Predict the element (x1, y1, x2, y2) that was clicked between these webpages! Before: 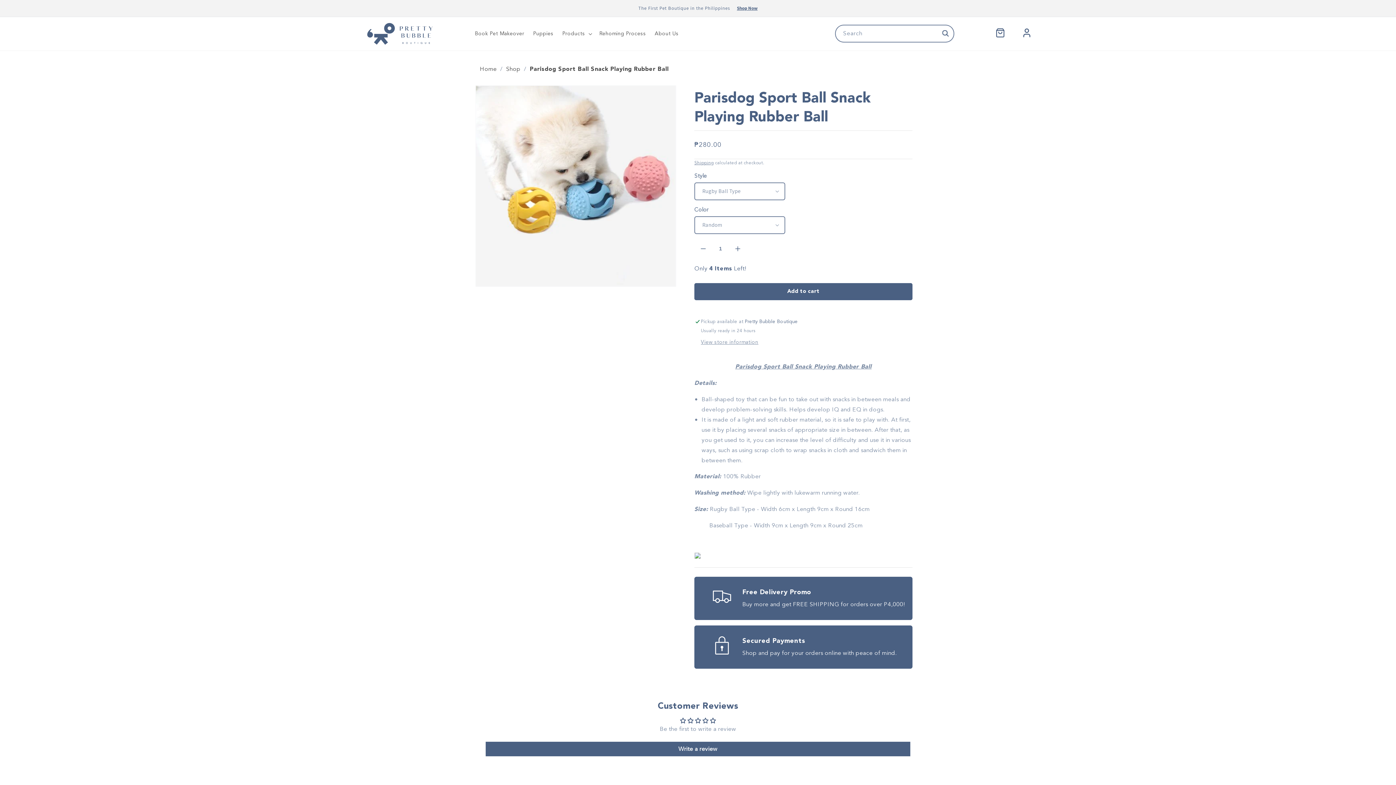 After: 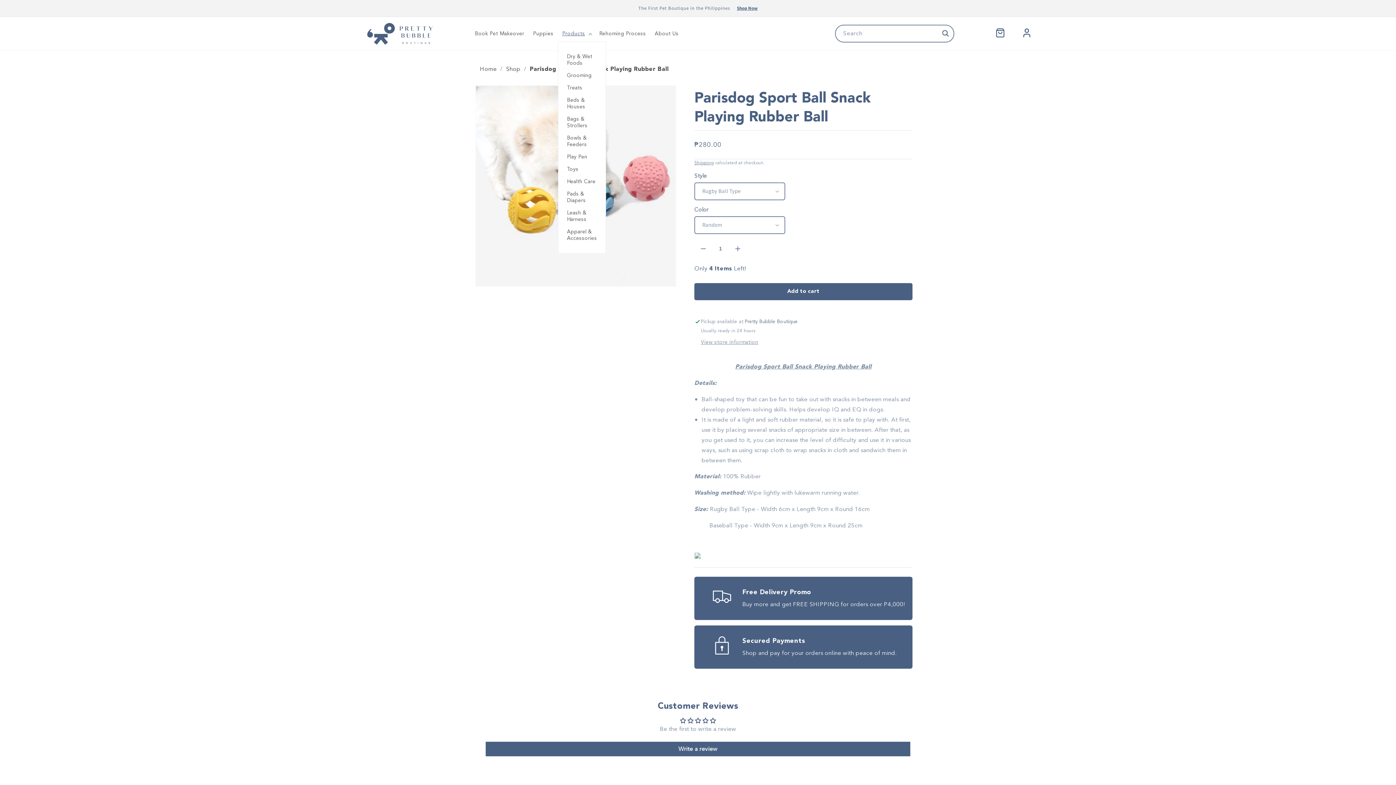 Action: bbox: (558, 26, 595, 41) label: Products